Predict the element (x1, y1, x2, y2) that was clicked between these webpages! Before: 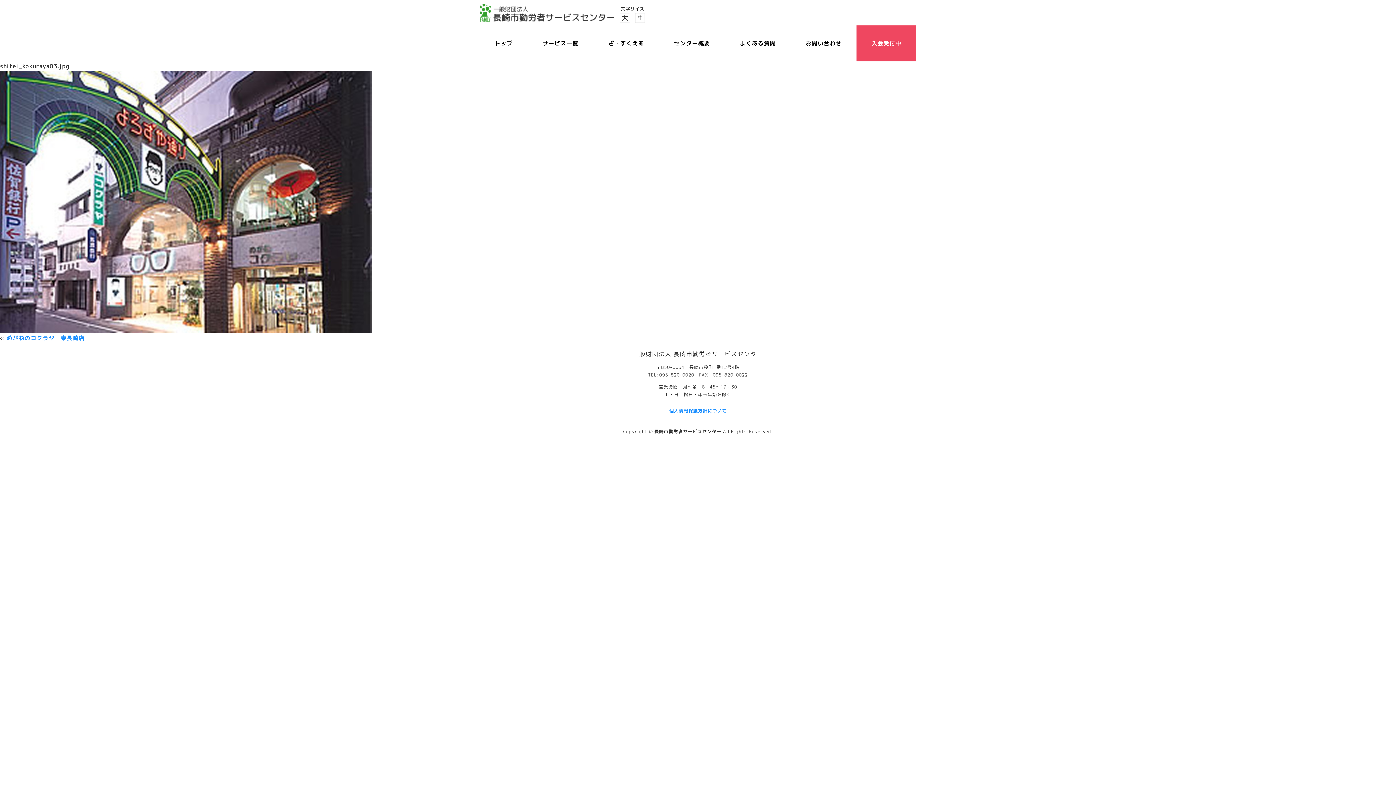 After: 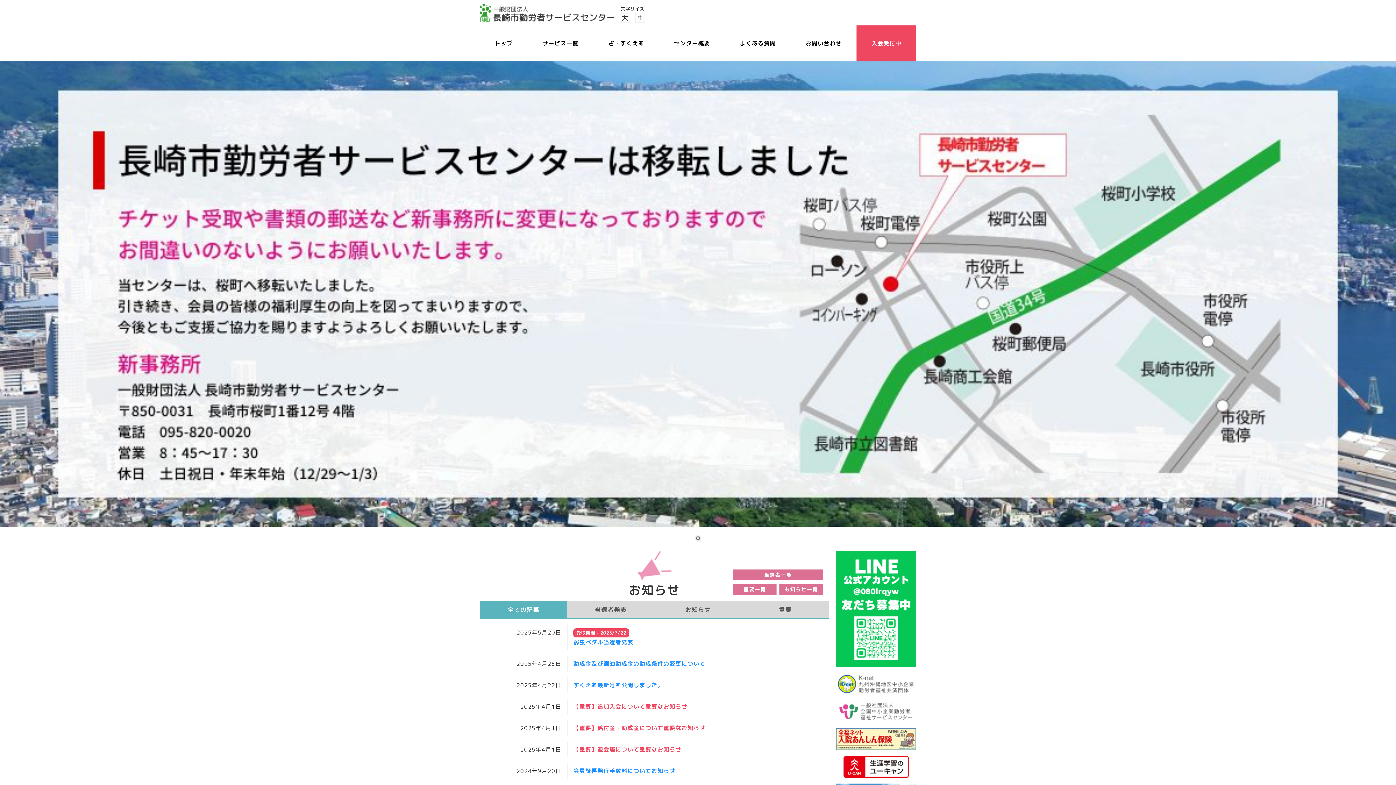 Action: bbox: (480, 25, 527, 61) label: トップ